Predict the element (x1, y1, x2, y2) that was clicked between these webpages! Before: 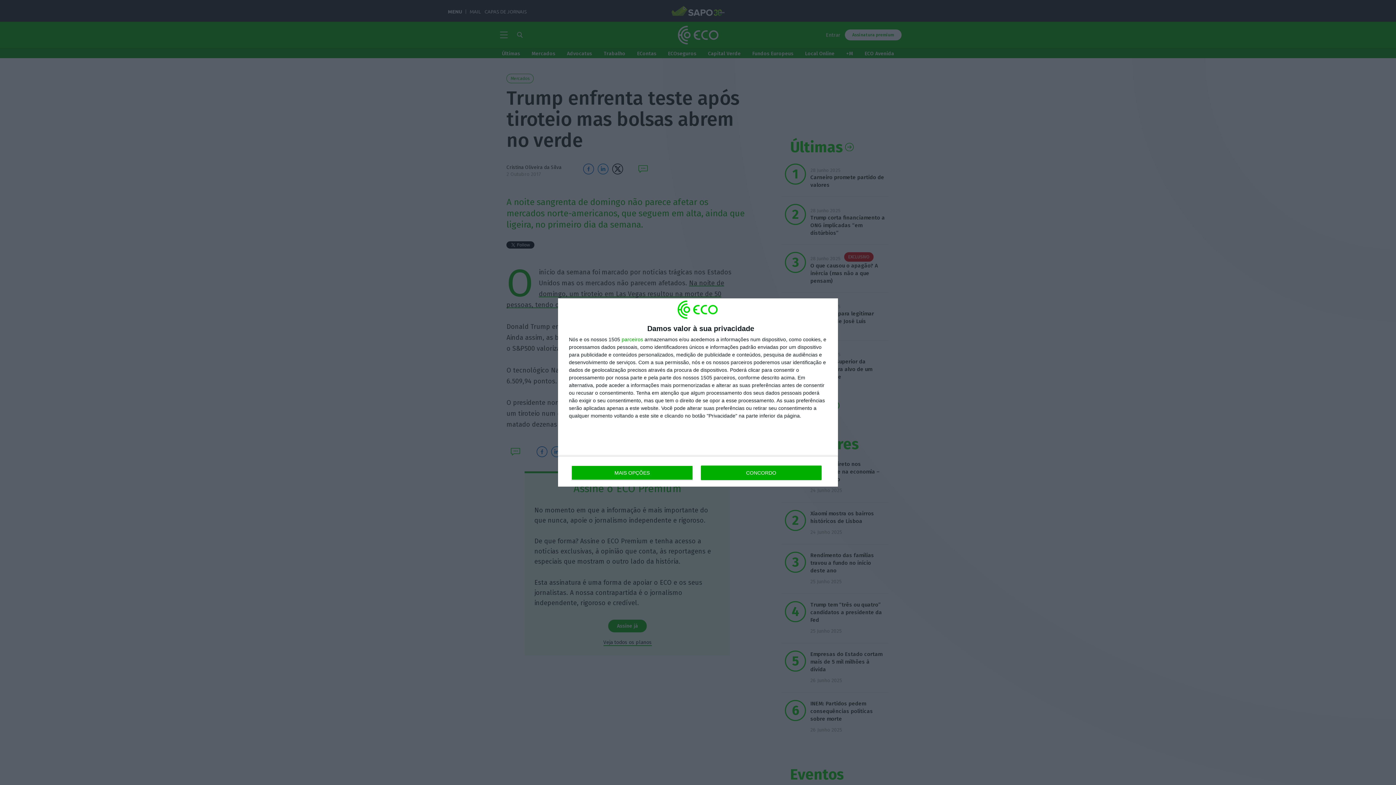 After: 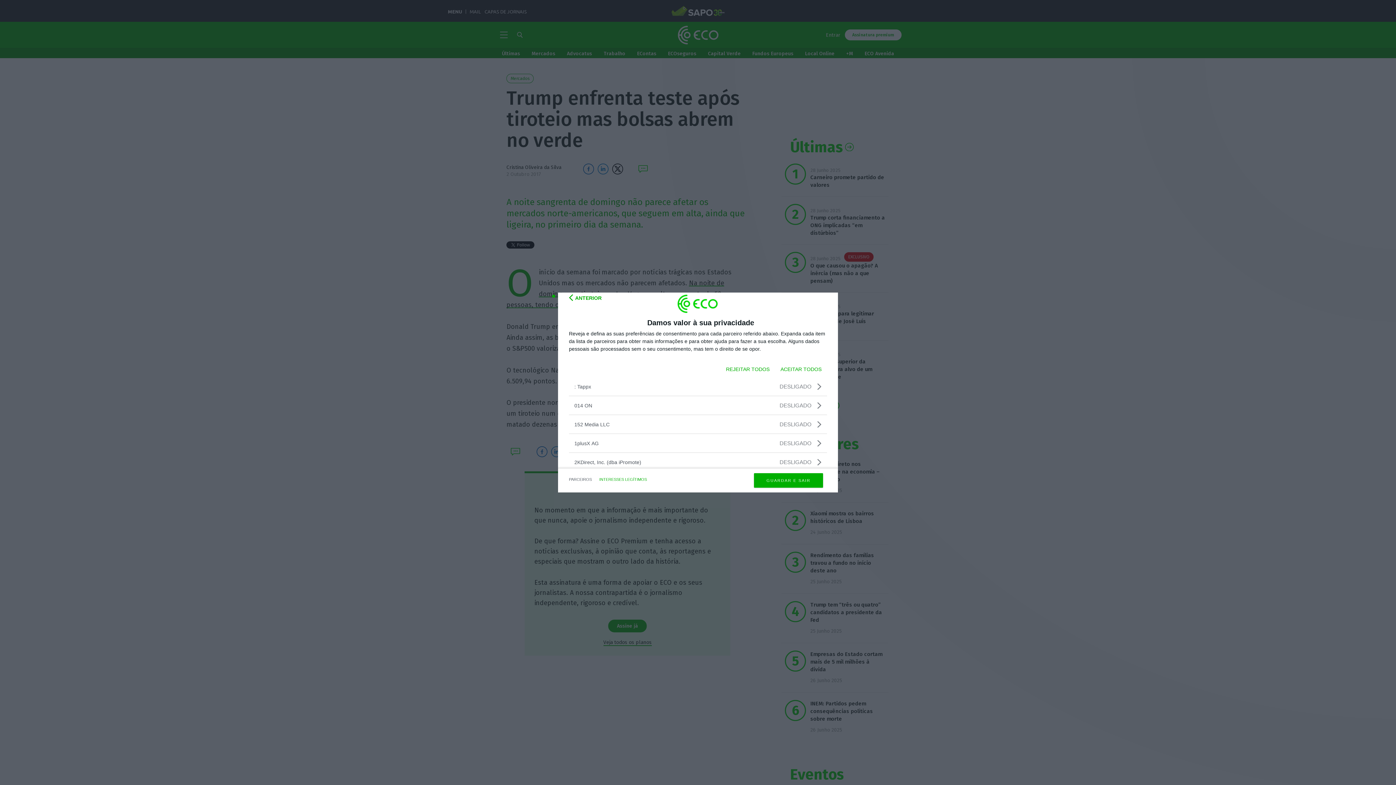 Action: label: parceiros bbox: (621, 337, 643, 342)